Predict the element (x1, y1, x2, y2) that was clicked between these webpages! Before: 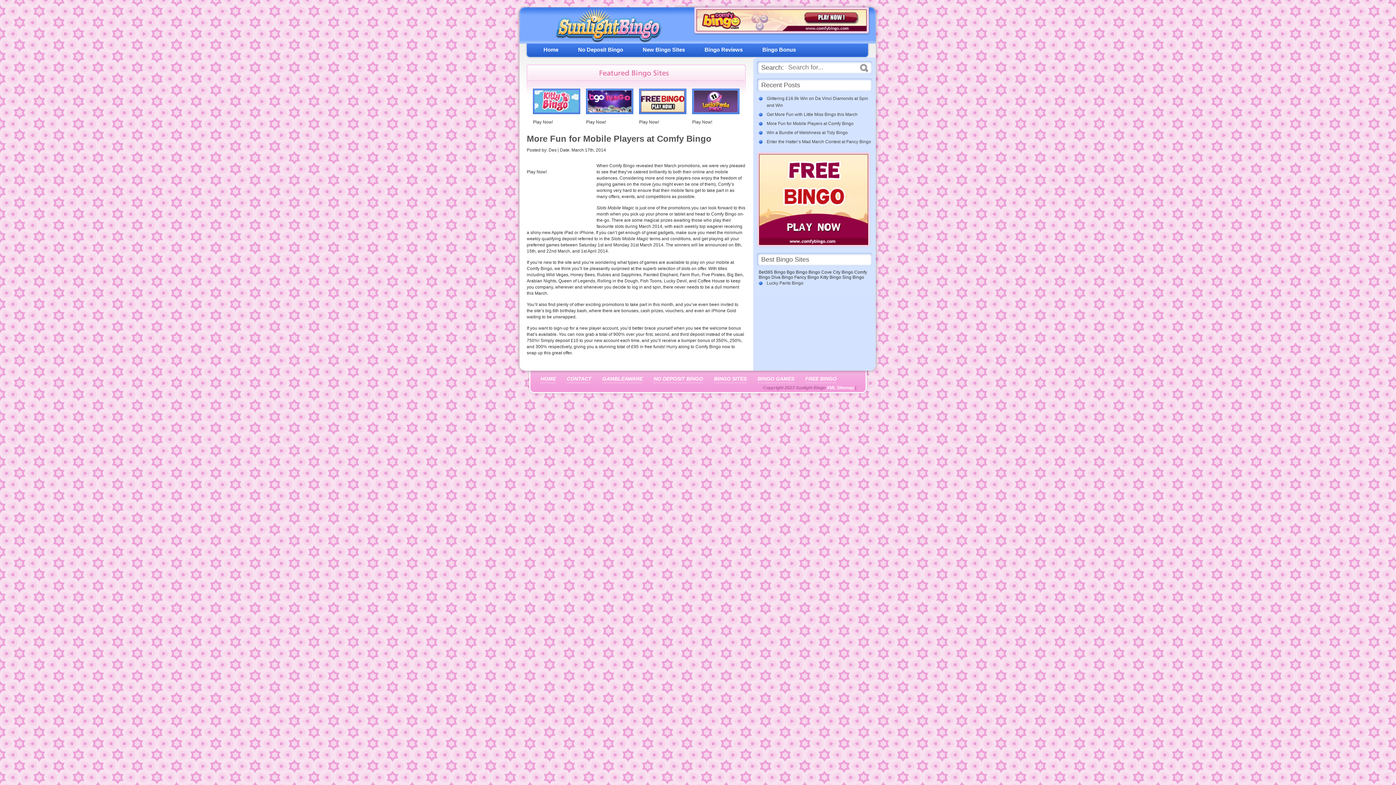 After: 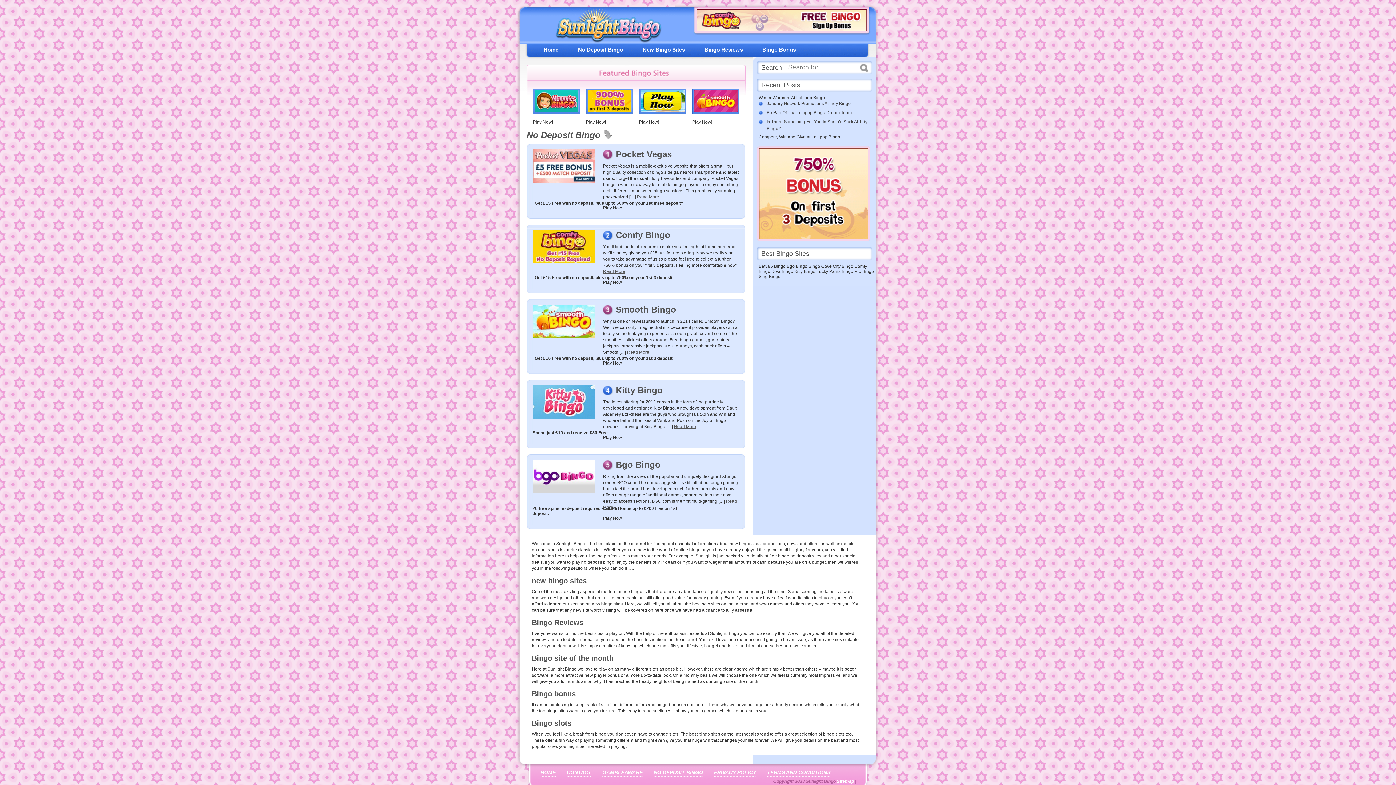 Action: bbox: (540, 376, 556, 383) label: HOME